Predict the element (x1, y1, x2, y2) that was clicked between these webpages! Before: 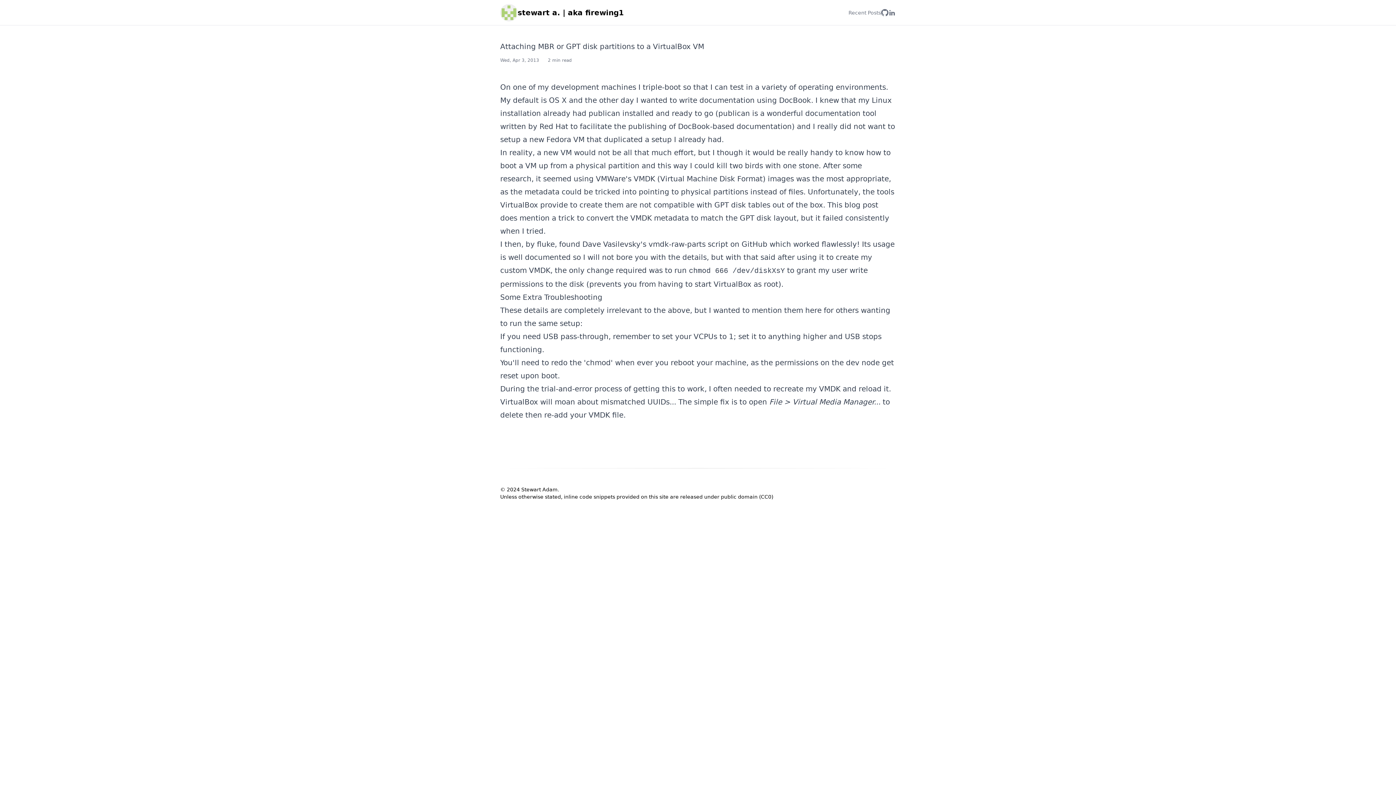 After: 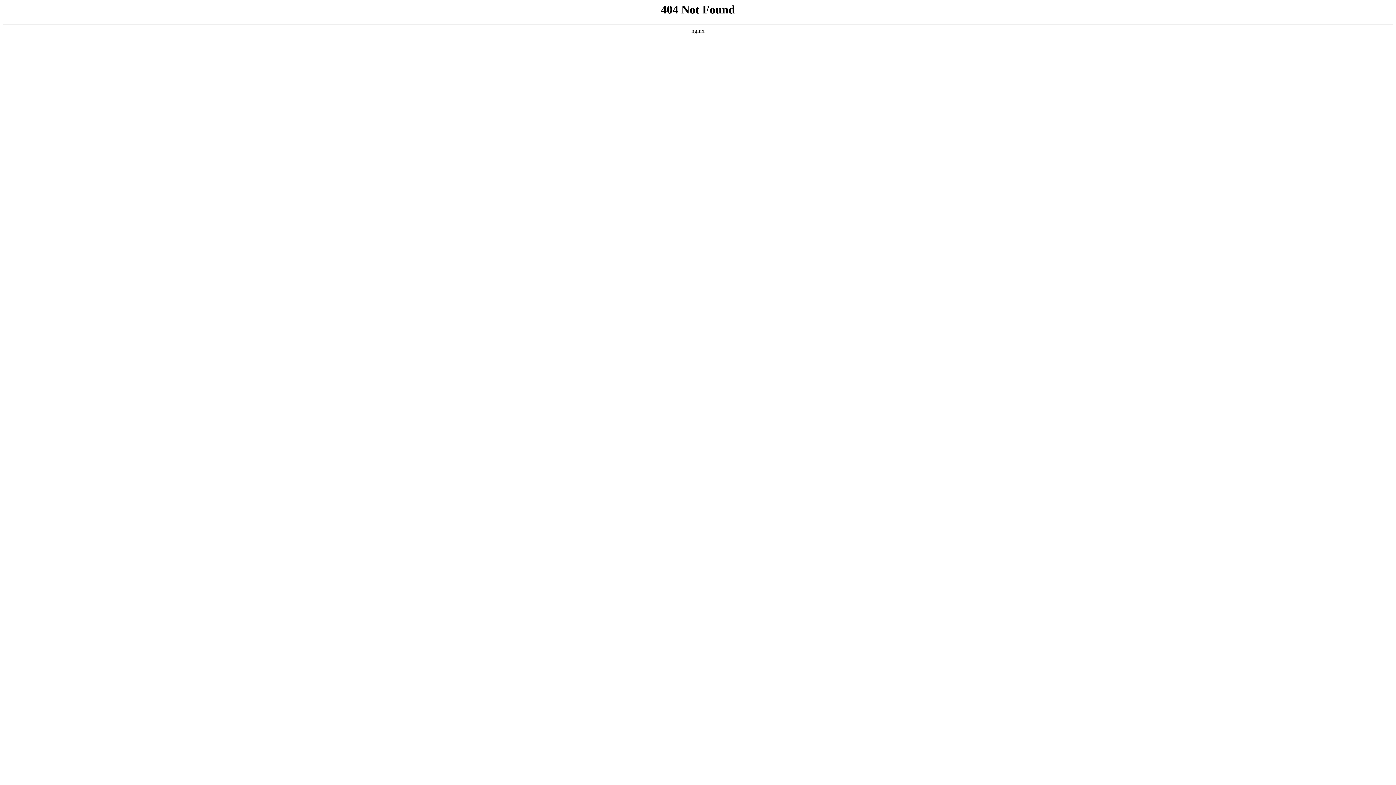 Action: bbox: (827, 200, 842, 209) label: This